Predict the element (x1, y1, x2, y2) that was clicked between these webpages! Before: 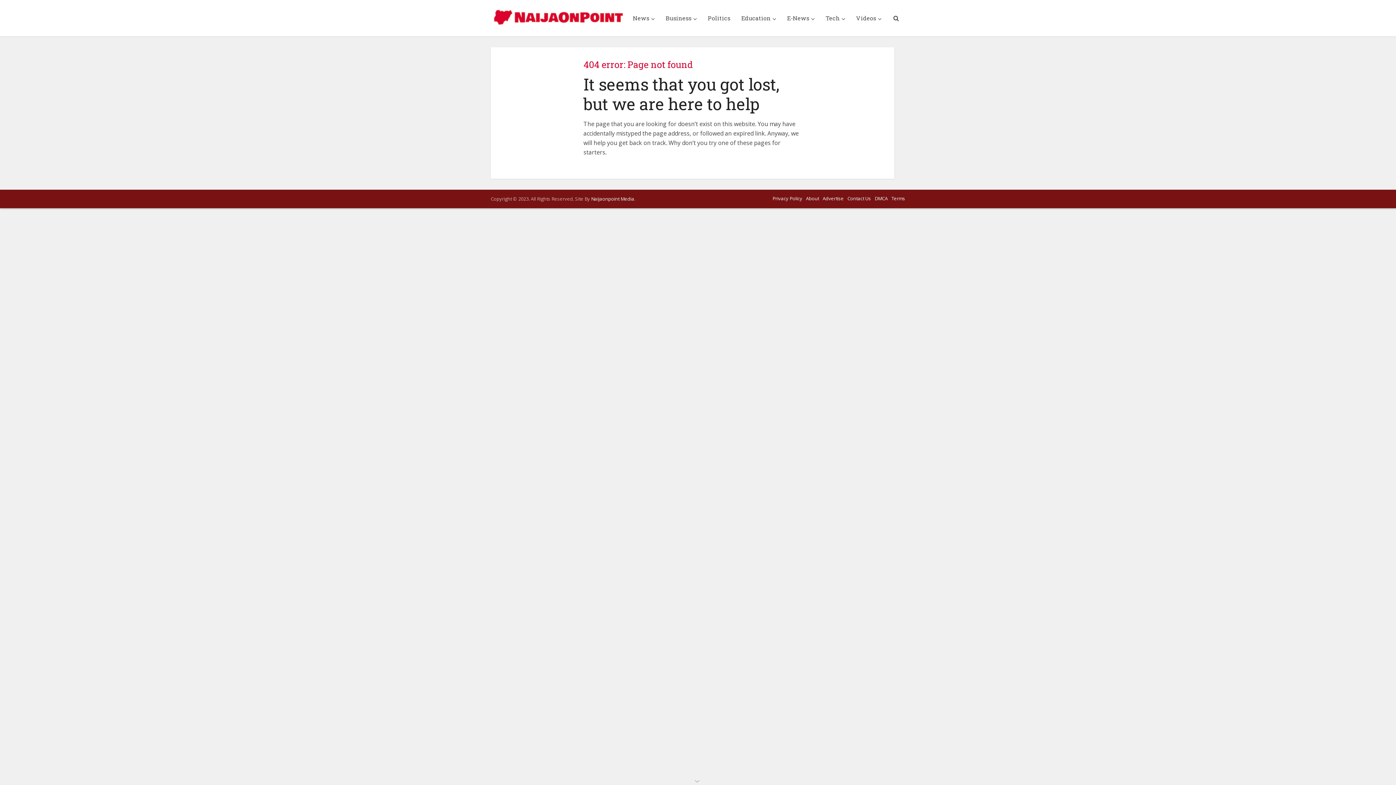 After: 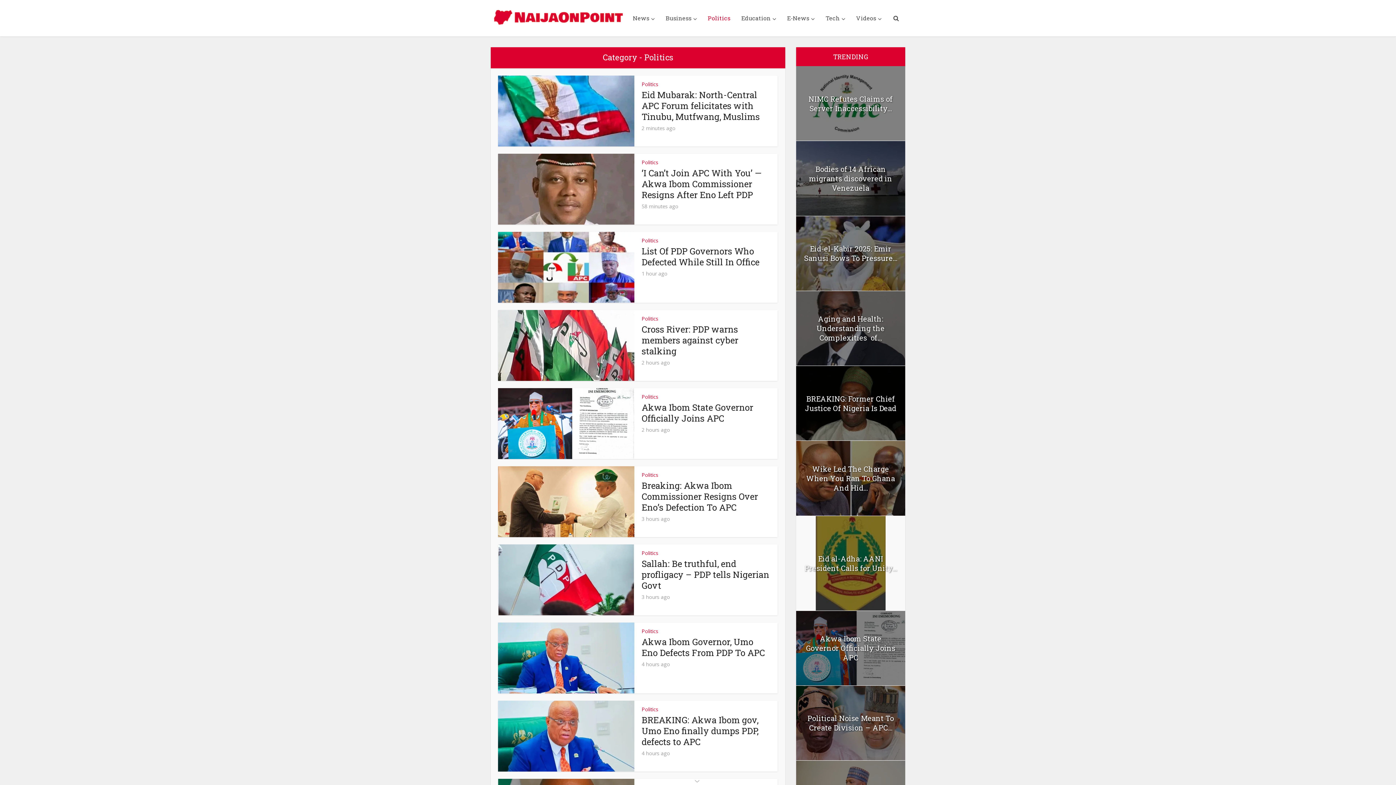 Action: label: Politics bbox: (702, 0, 736, 36)